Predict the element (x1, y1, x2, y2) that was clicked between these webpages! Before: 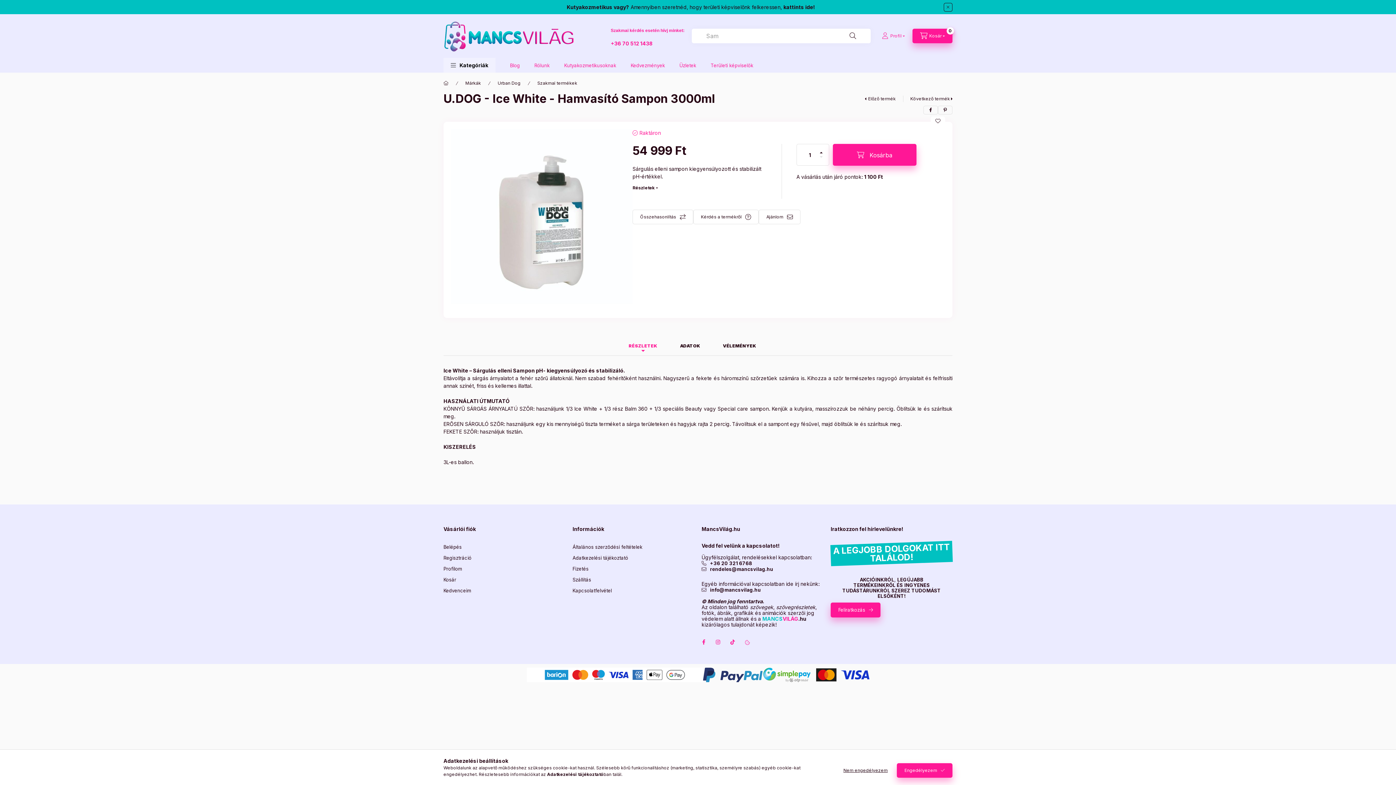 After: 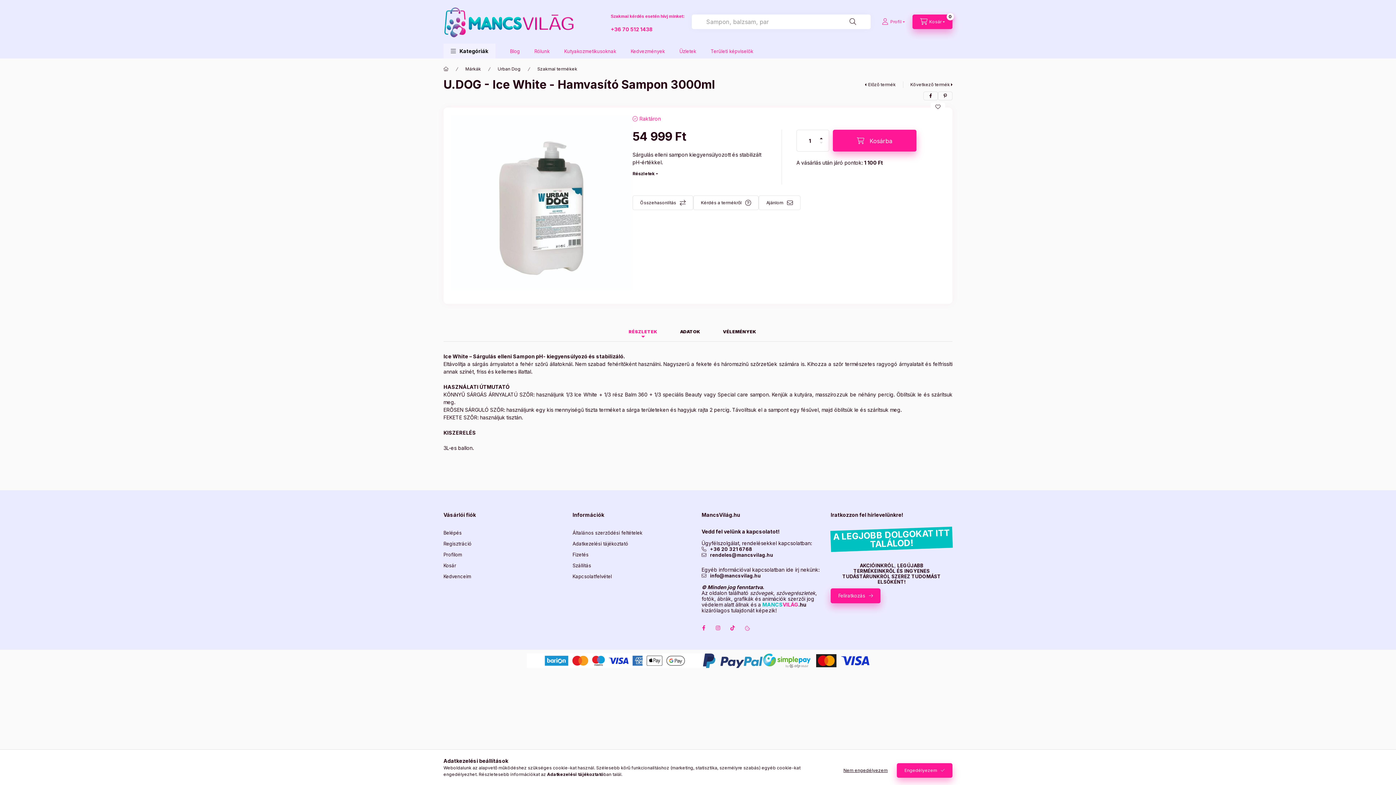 Action: label: Bezár bbox: (944, 2, 952, 11)